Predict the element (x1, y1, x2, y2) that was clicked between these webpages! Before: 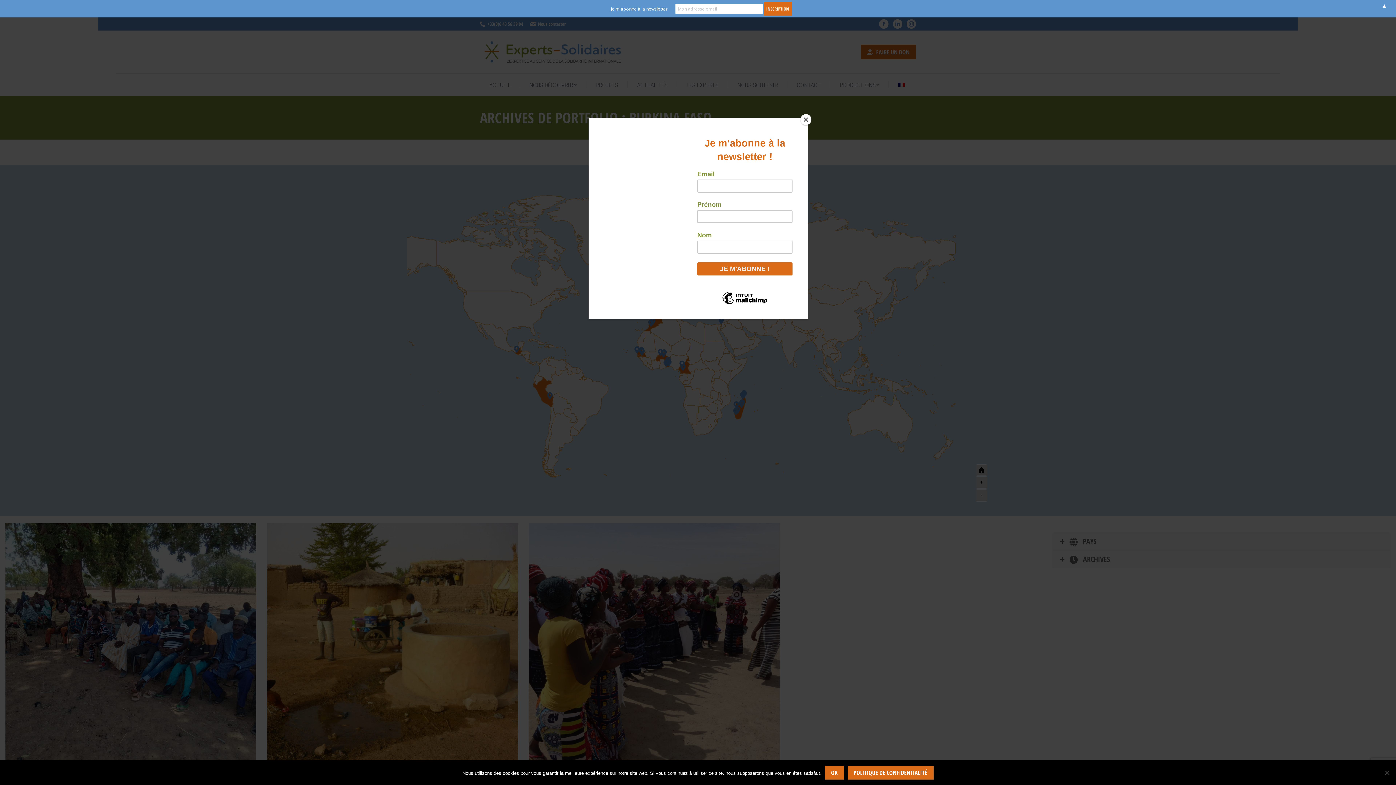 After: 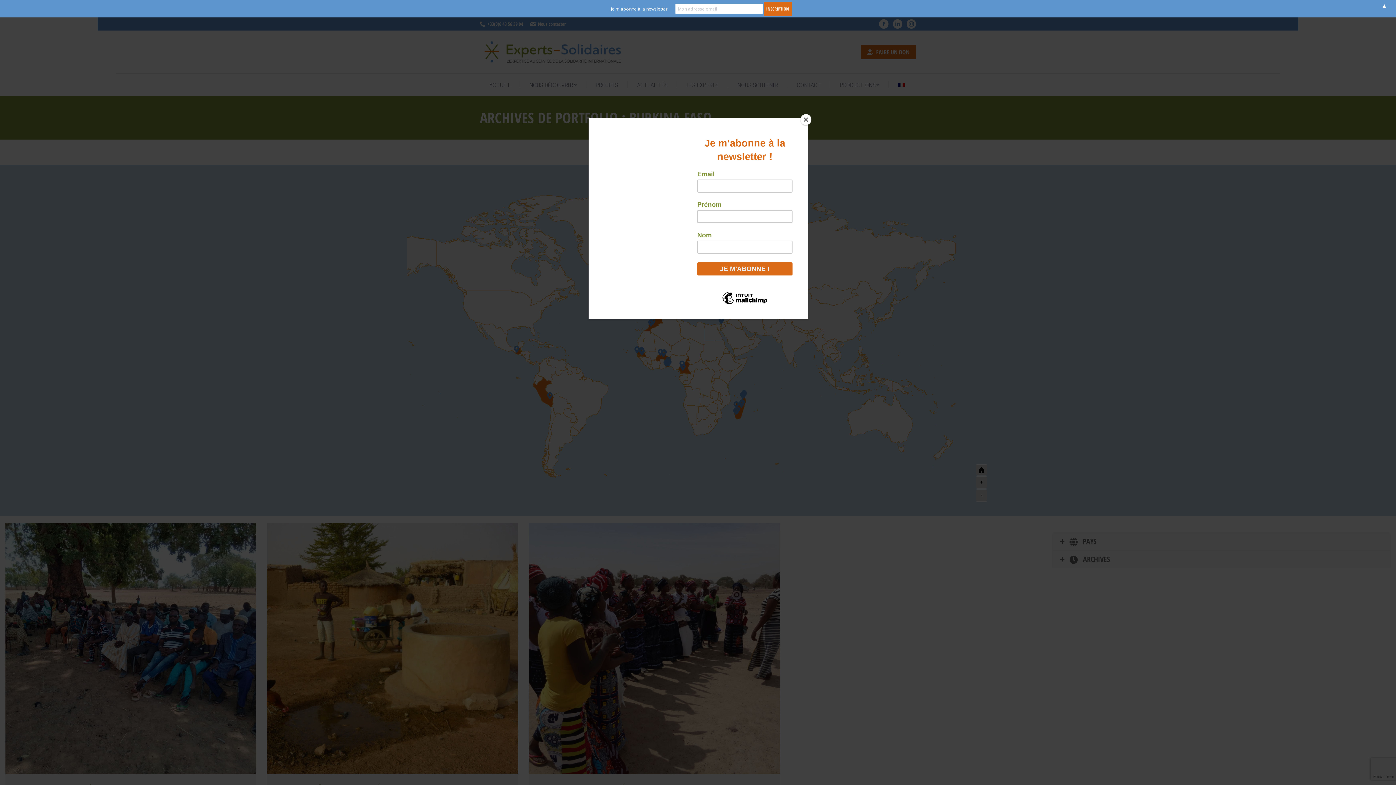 Action: label: Ok bbox: (825, 766, 844, 780)